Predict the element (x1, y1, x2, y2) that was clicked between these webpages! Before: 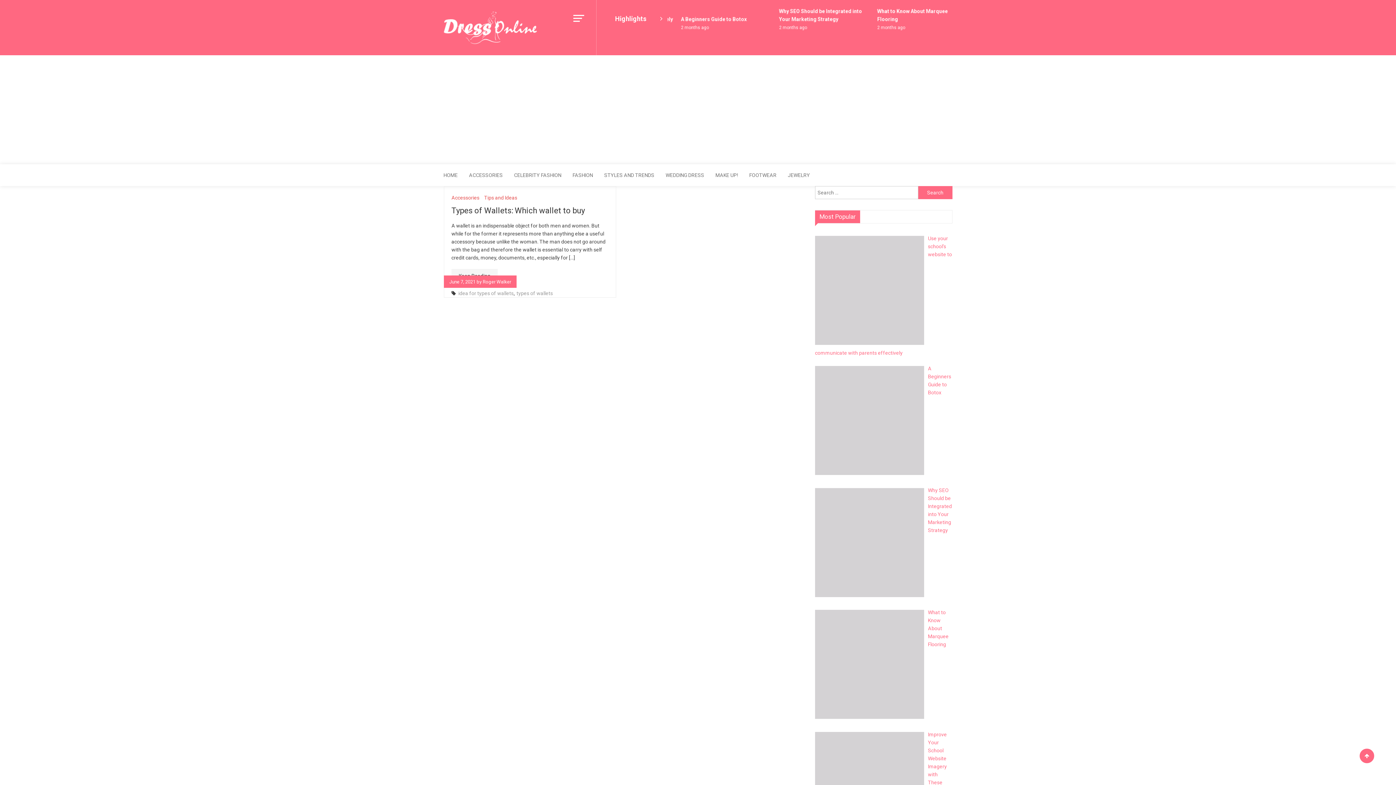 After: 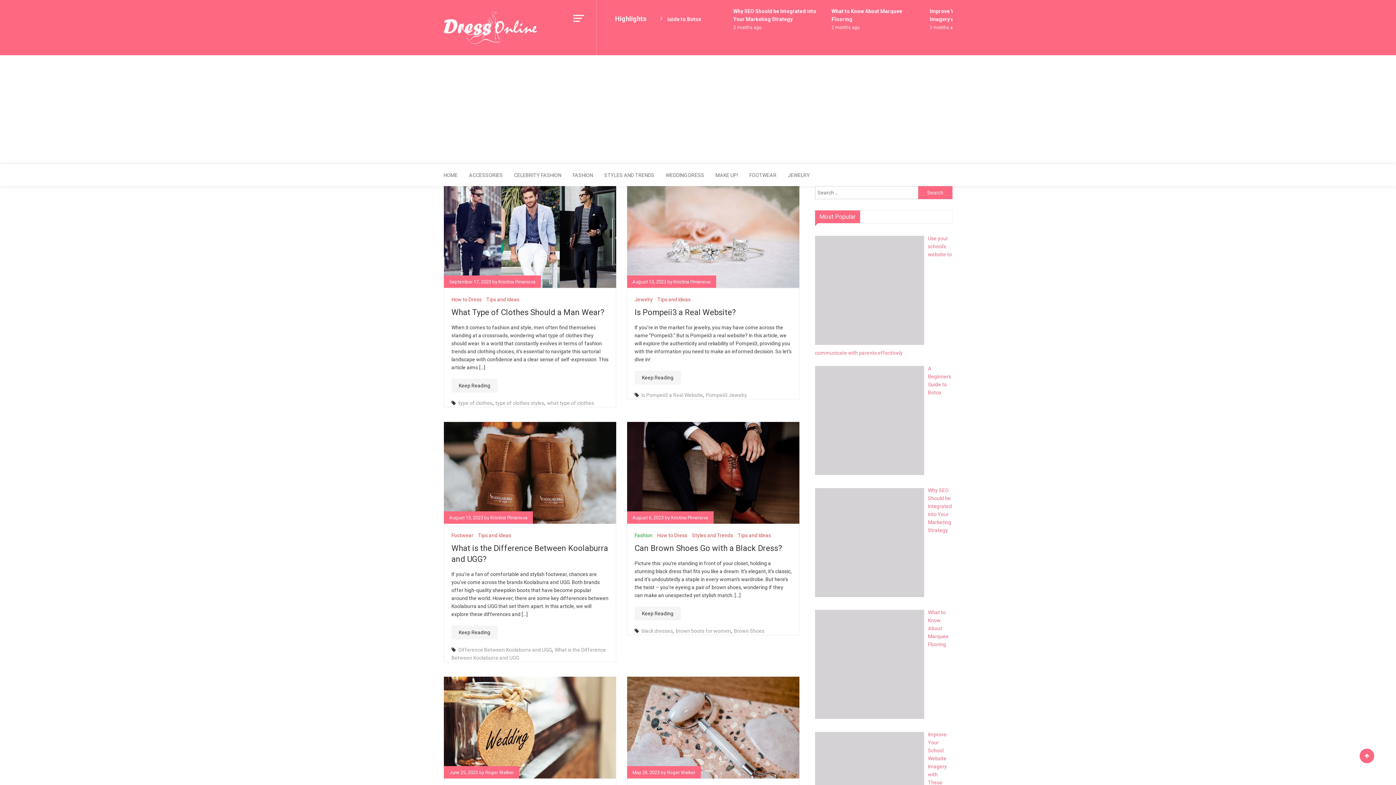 Action: label: Tips and Ideas bbox: (484, 194, 517, 200)